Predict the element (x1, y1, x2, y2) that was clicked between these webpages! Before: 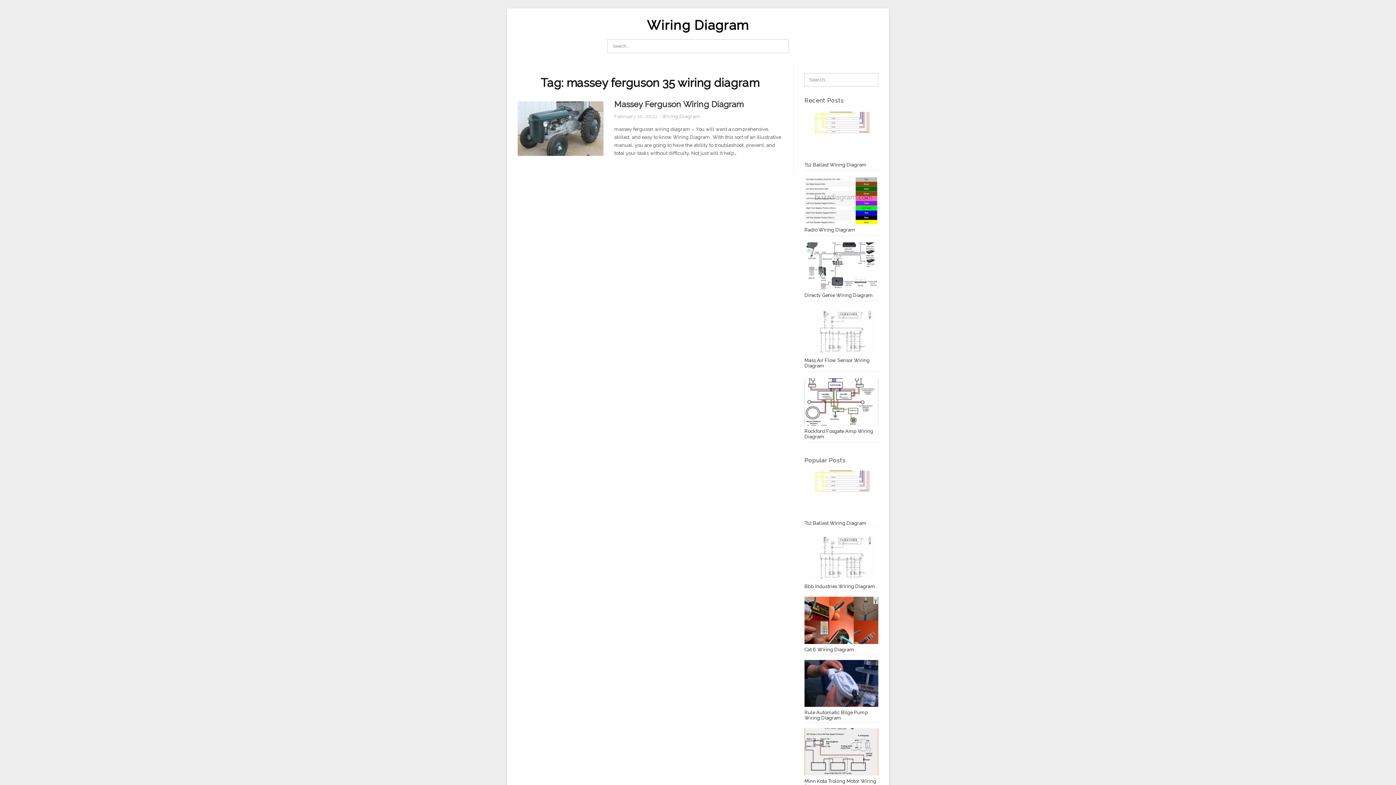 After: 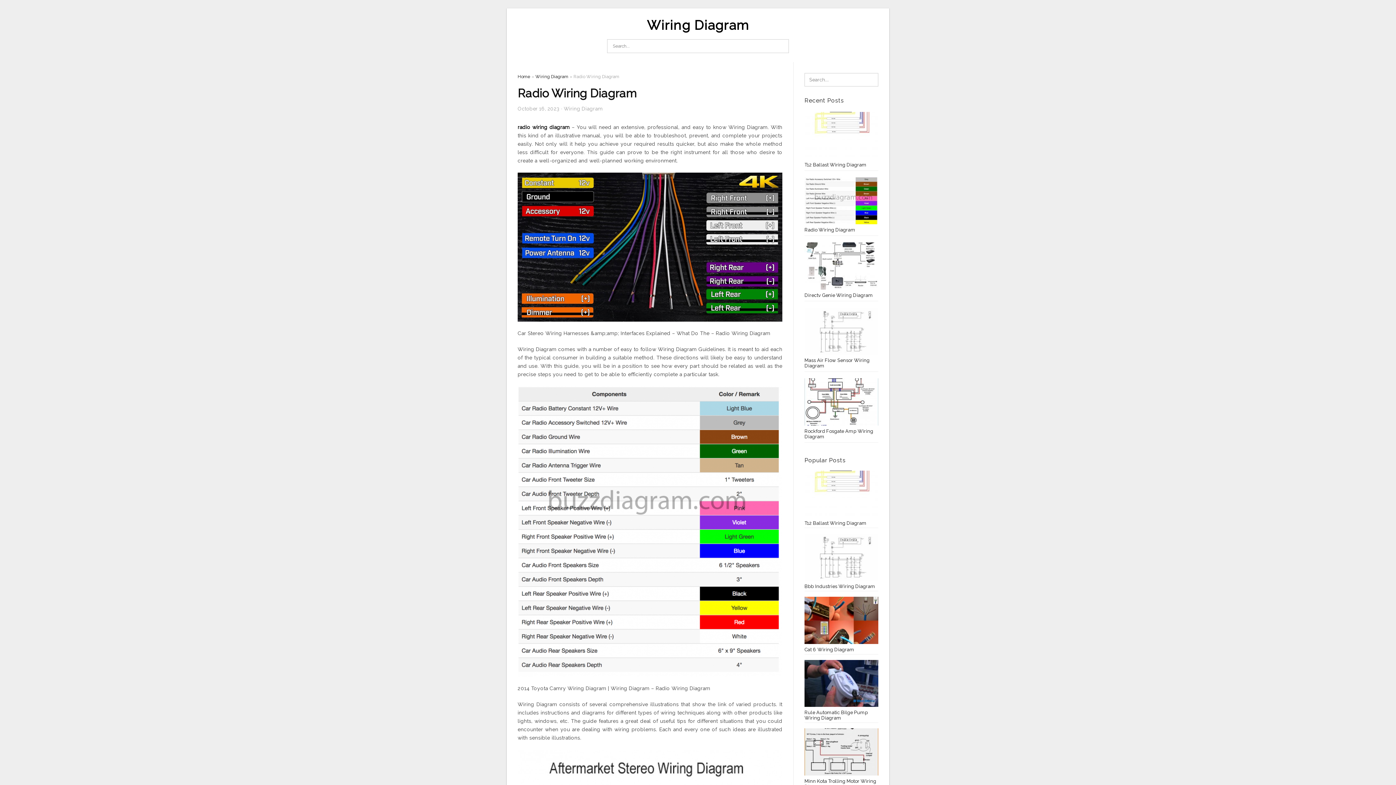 Action: bbox: (804, 227, 855, 232) label: Radio Wiring Diagram